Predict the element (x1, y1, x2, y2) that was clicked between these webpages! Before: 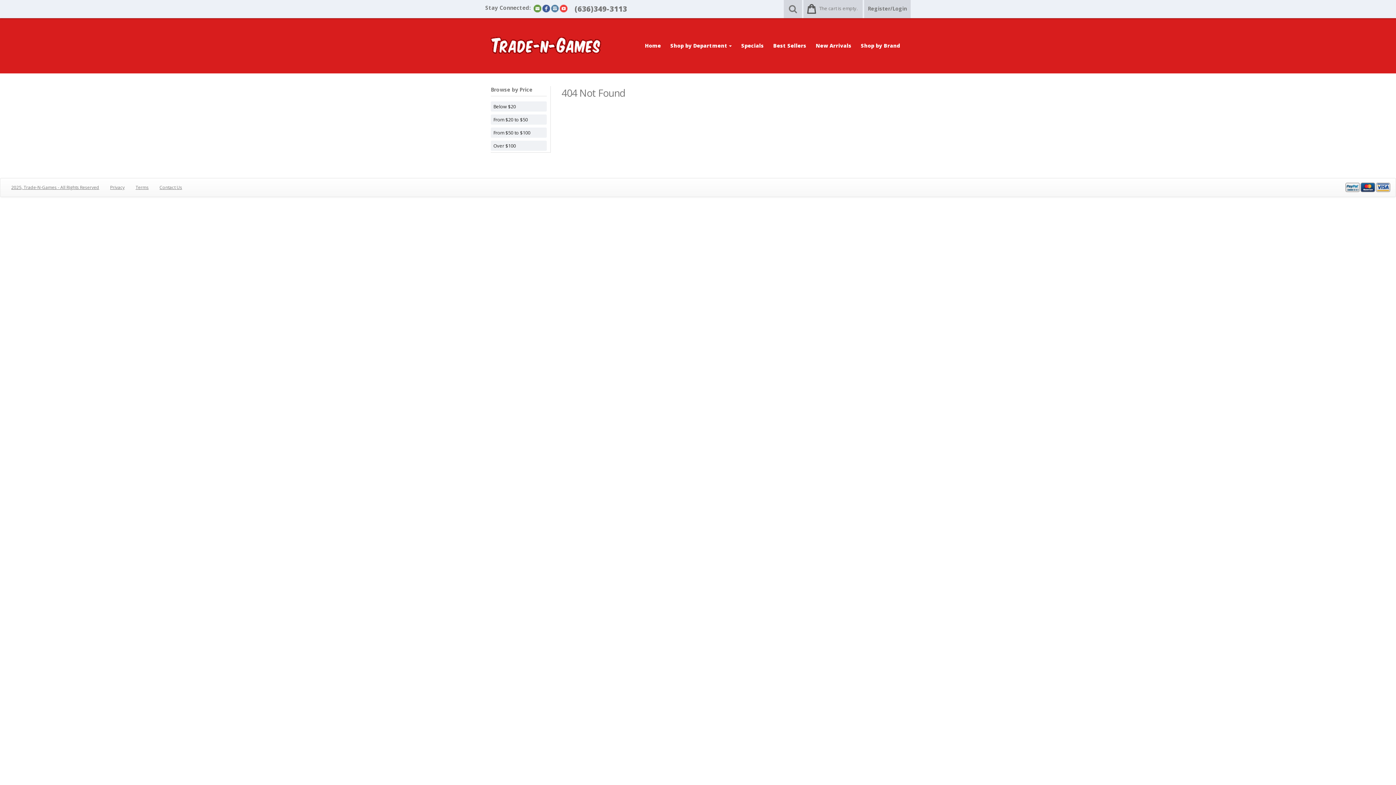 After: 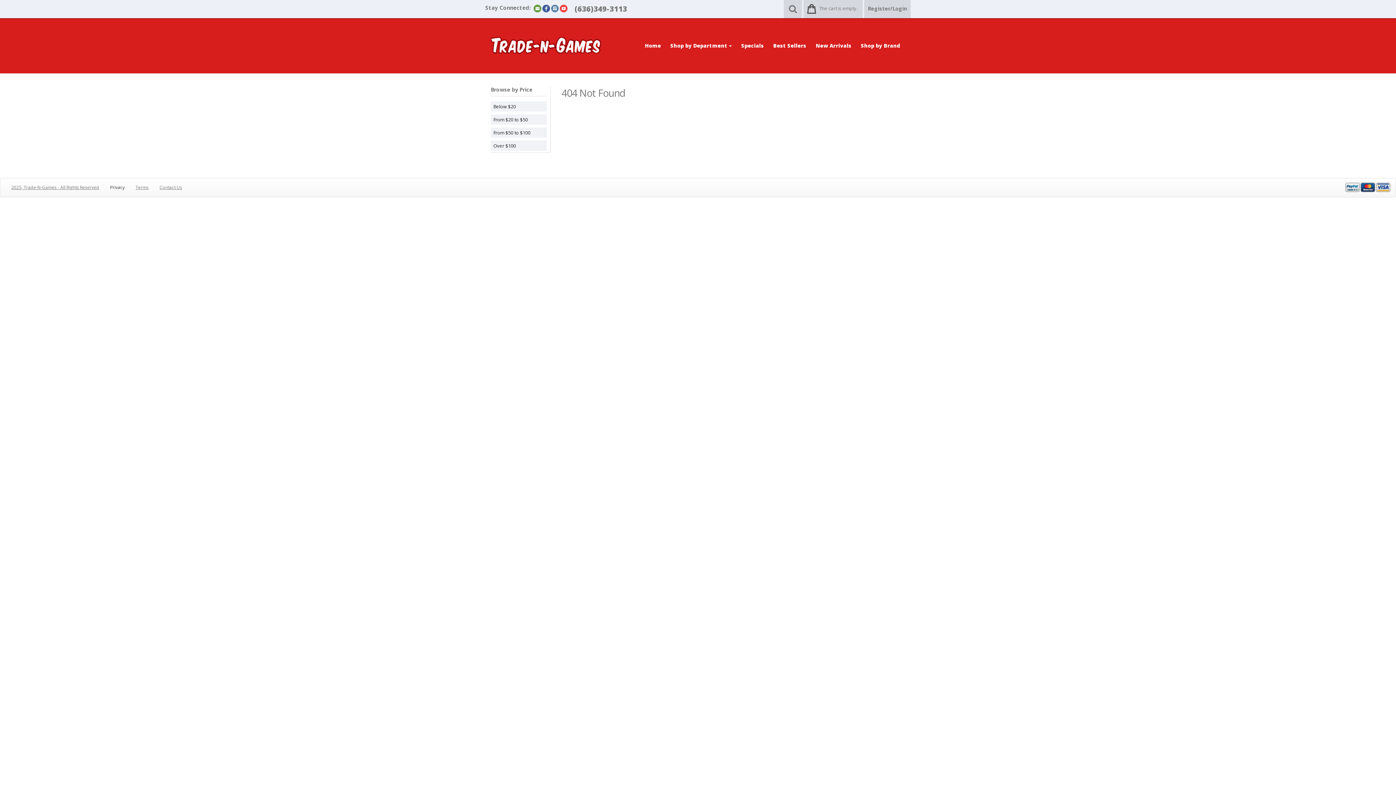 Action: label: Privacy bbox: (104, 178, 130, 196)